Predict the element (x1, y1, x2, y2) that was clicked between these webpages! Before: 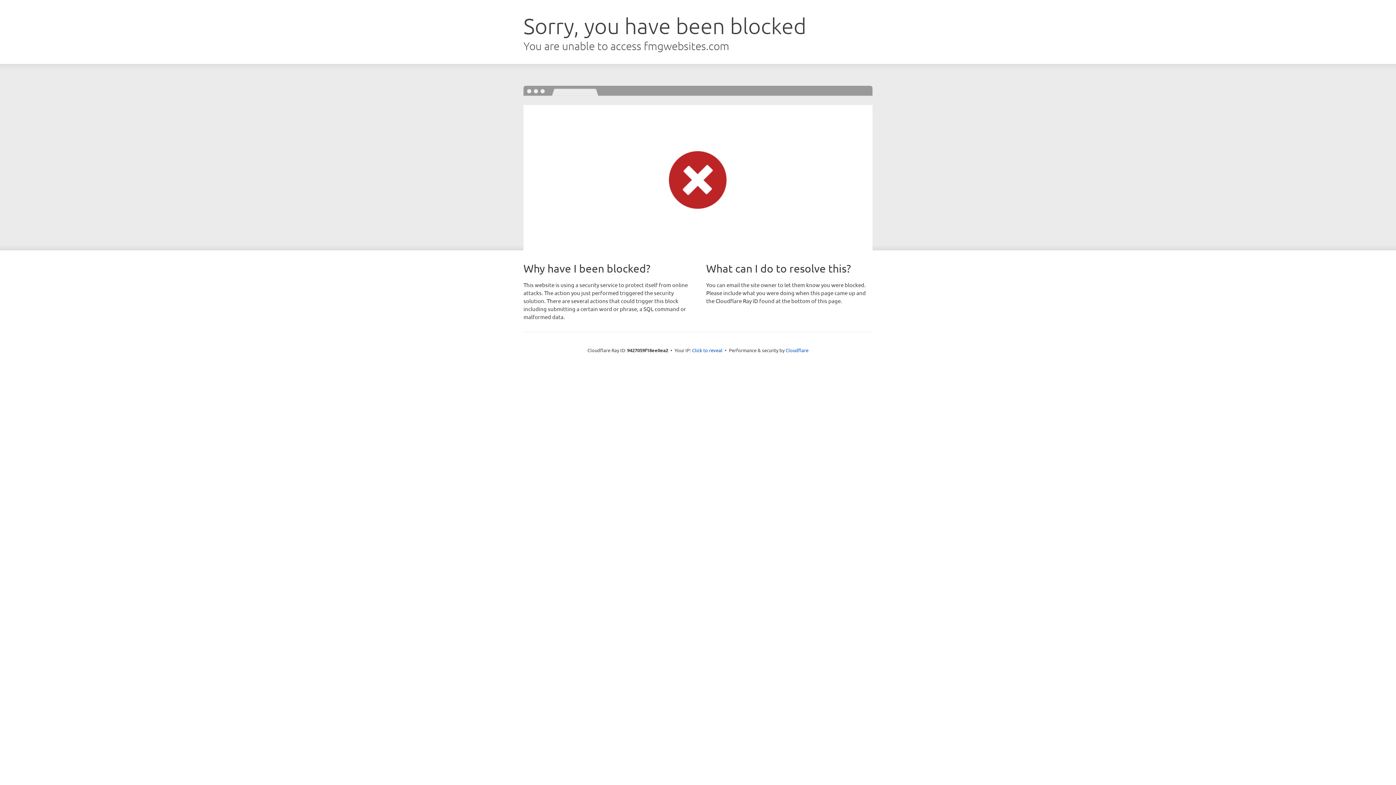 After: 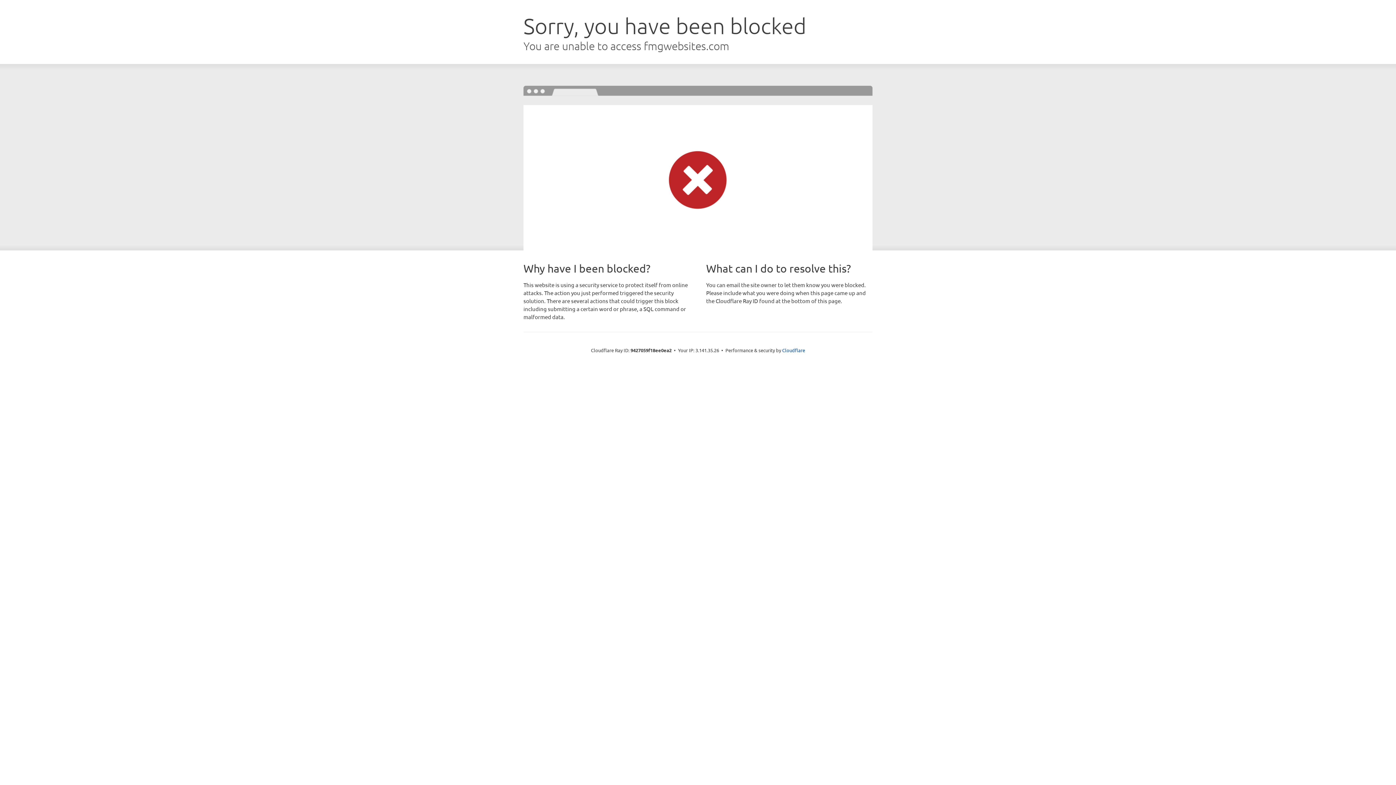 Action: bbox: (692, 346, 722, 353) label: Click to reveal